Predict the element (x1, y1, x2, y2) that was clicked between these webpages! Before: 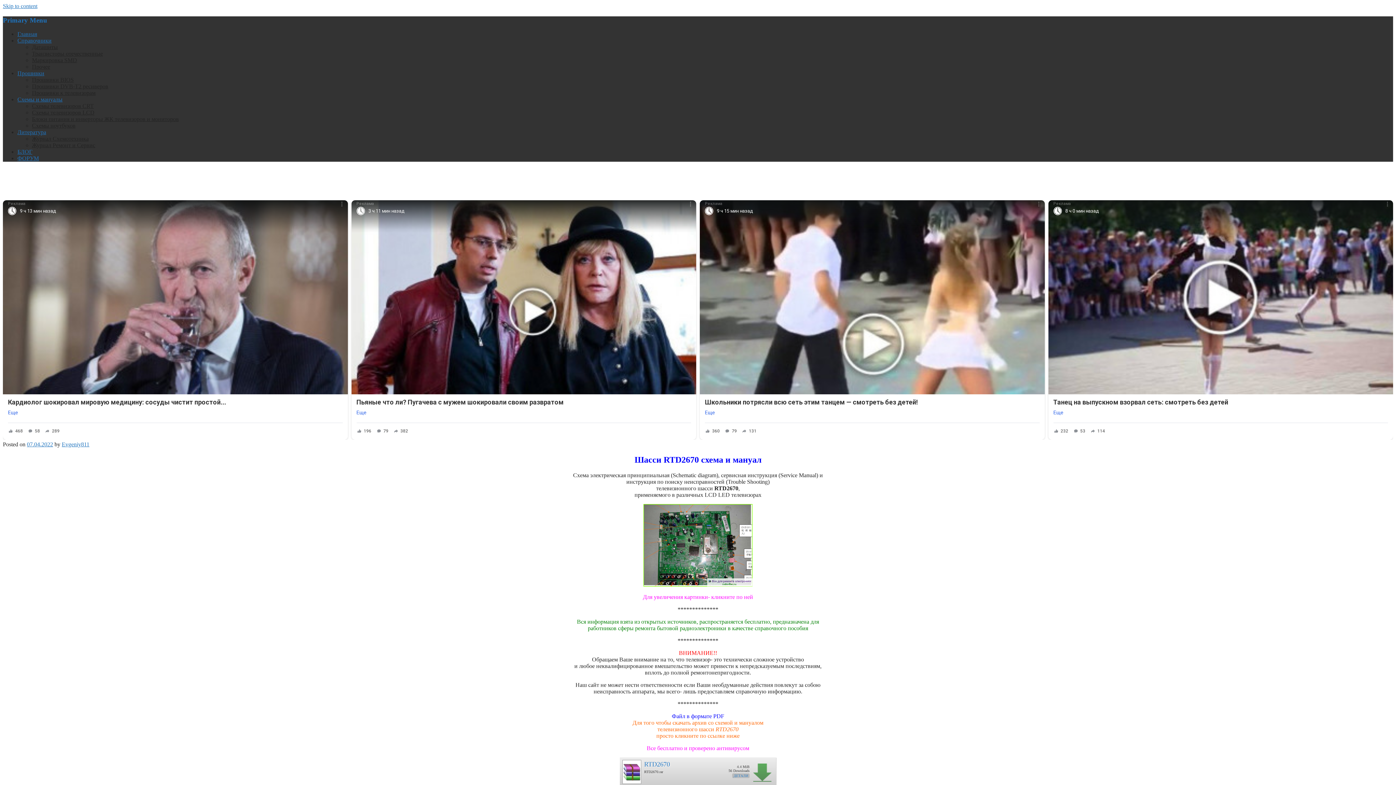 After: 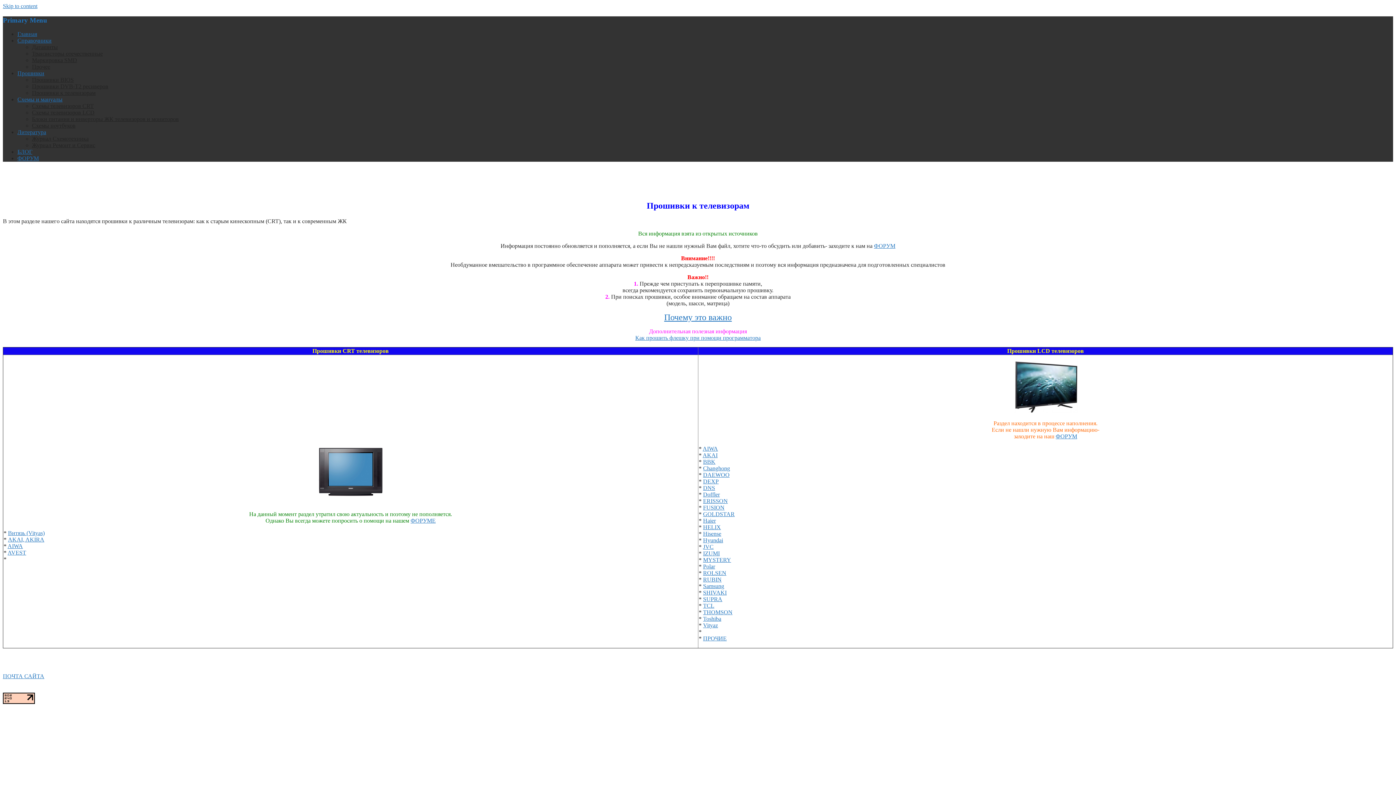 Action: bbox: (32, 89, 95, 96) label: Прошивки к телевизорам